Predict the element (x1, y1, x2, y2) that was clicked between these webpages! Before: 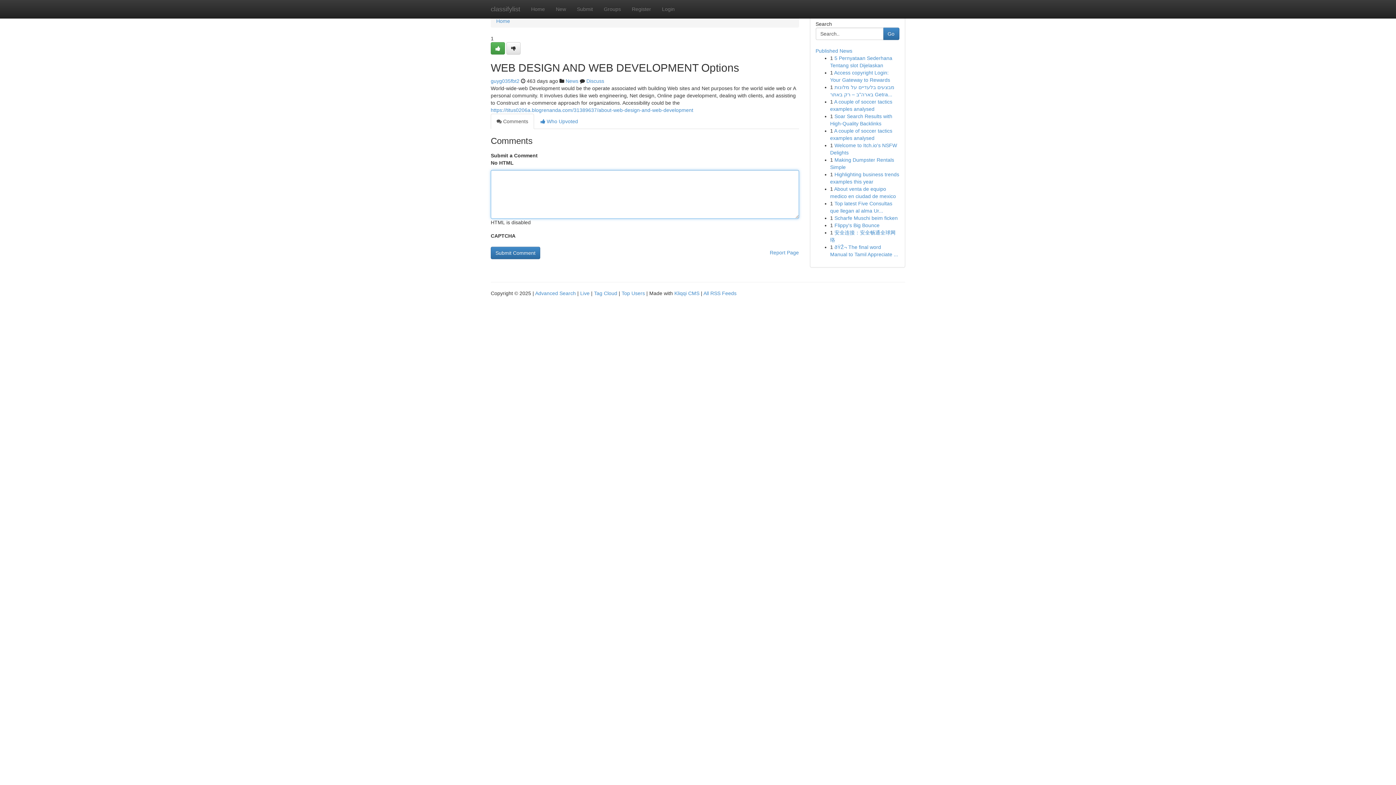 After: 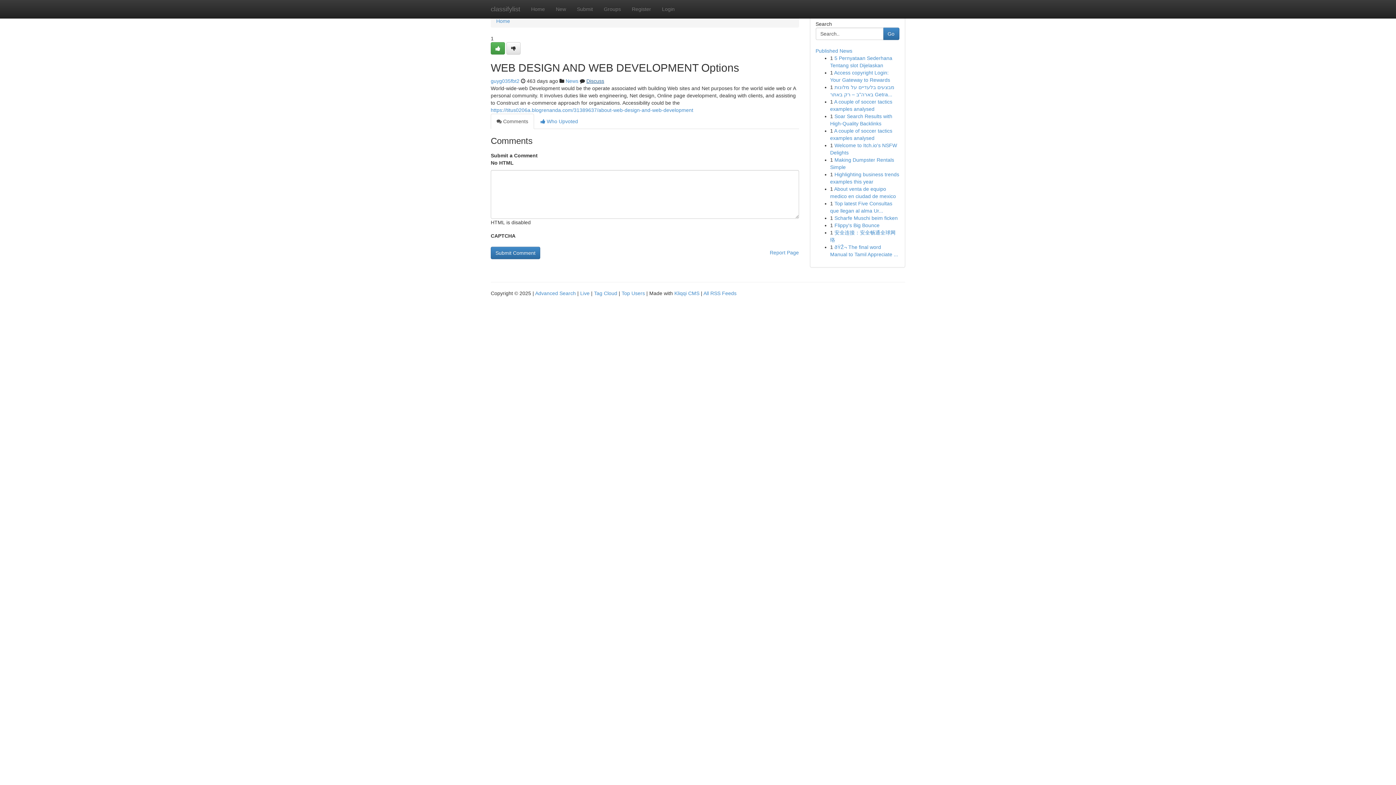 Action: label: Discuss bbox: (586, 78, 604, 84)